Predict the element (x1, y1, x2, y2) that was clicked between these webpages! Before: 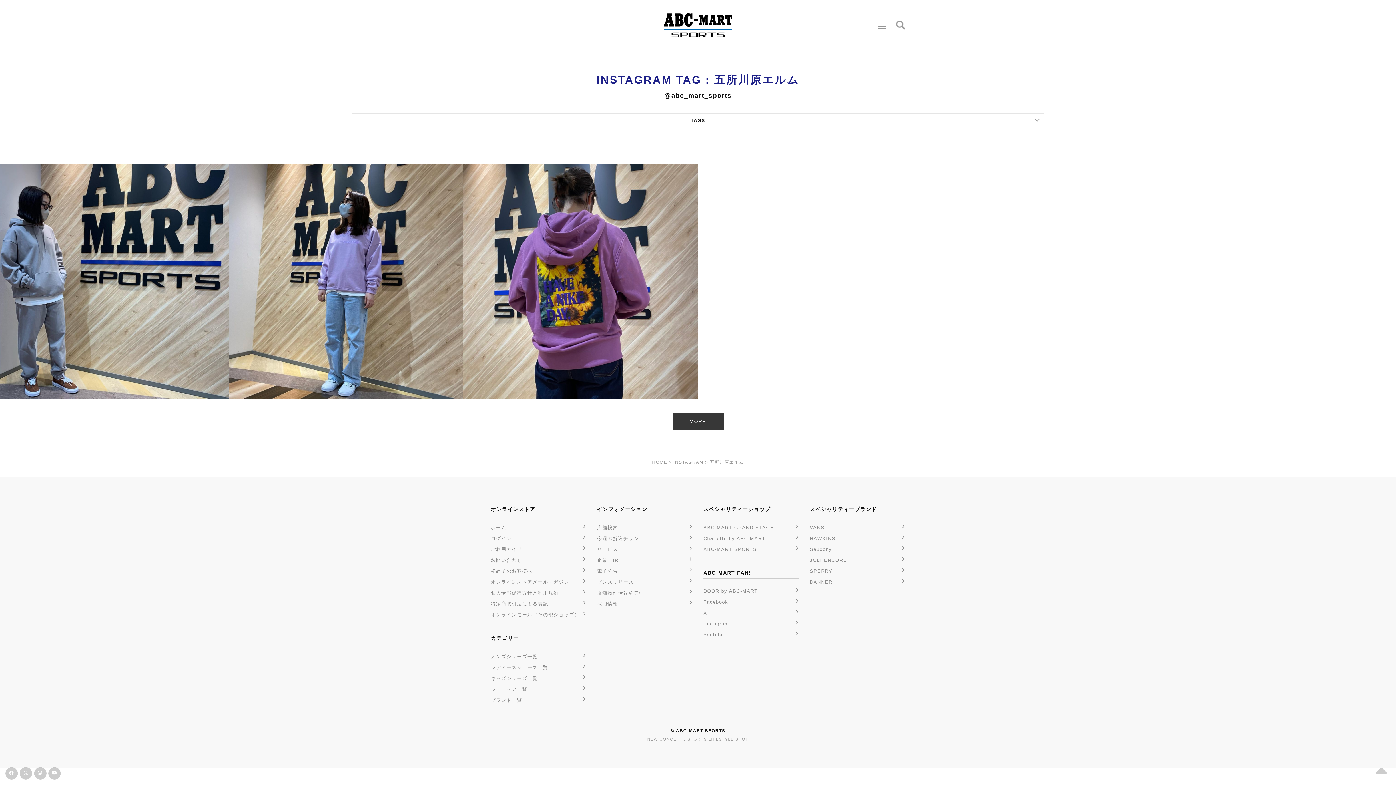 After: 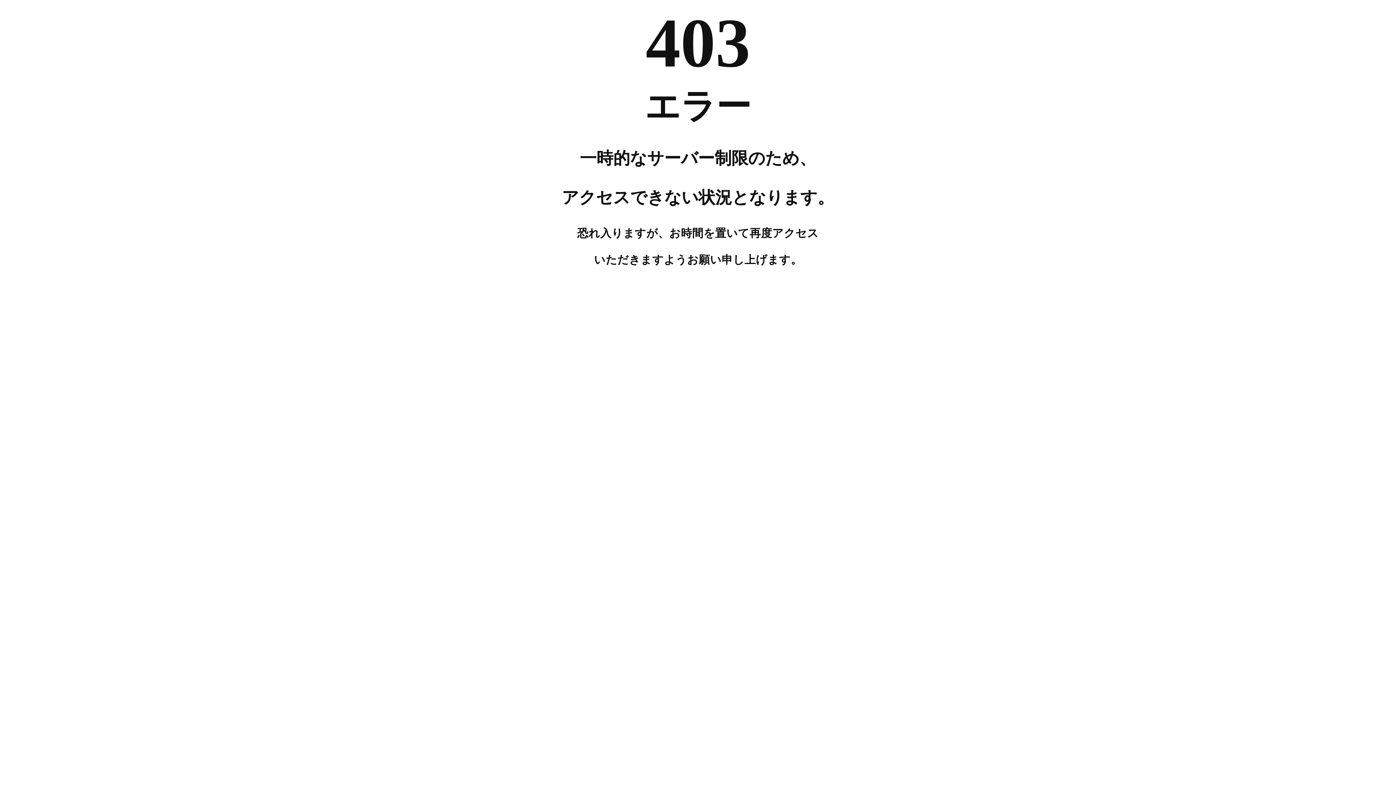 Action: label: 今週の折込チラシ bbox: (597, 535, 639, 542)